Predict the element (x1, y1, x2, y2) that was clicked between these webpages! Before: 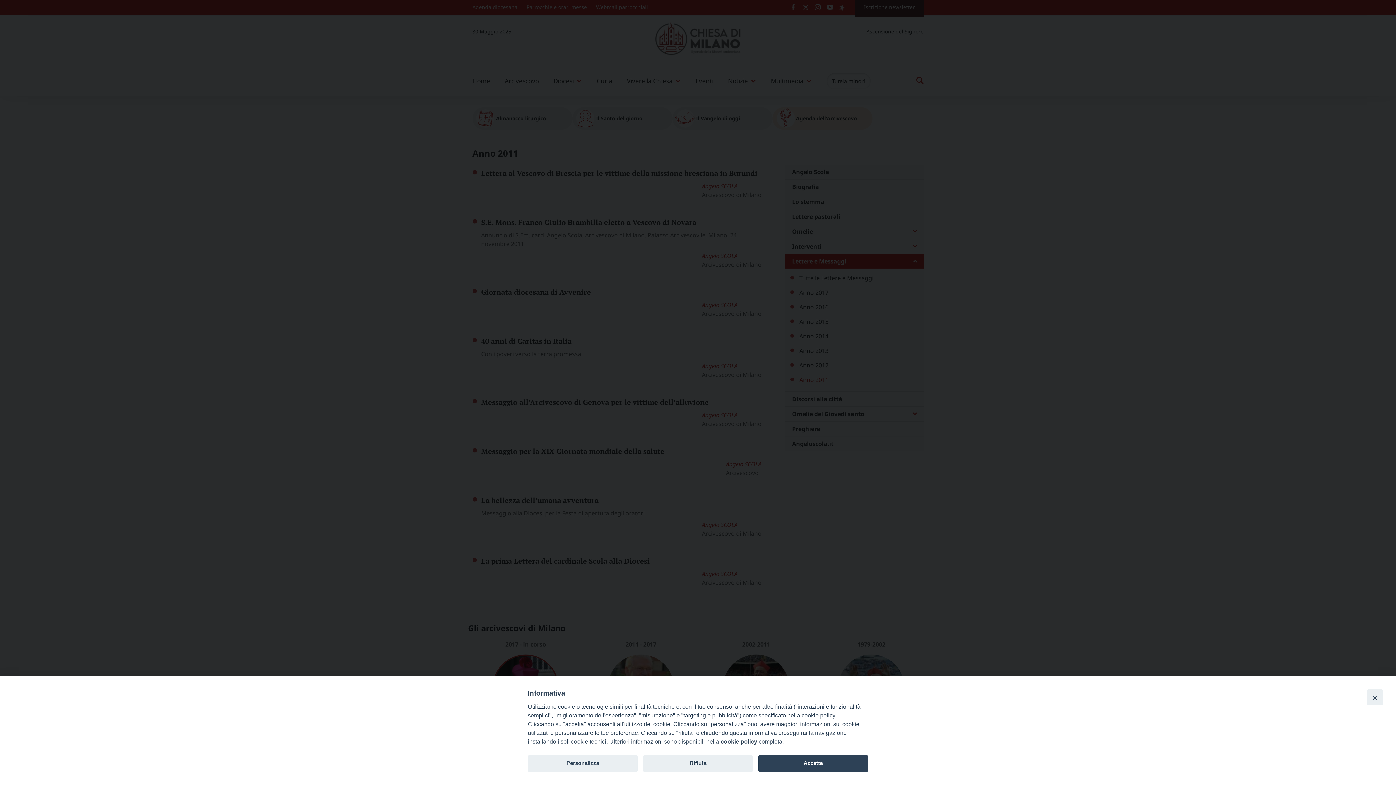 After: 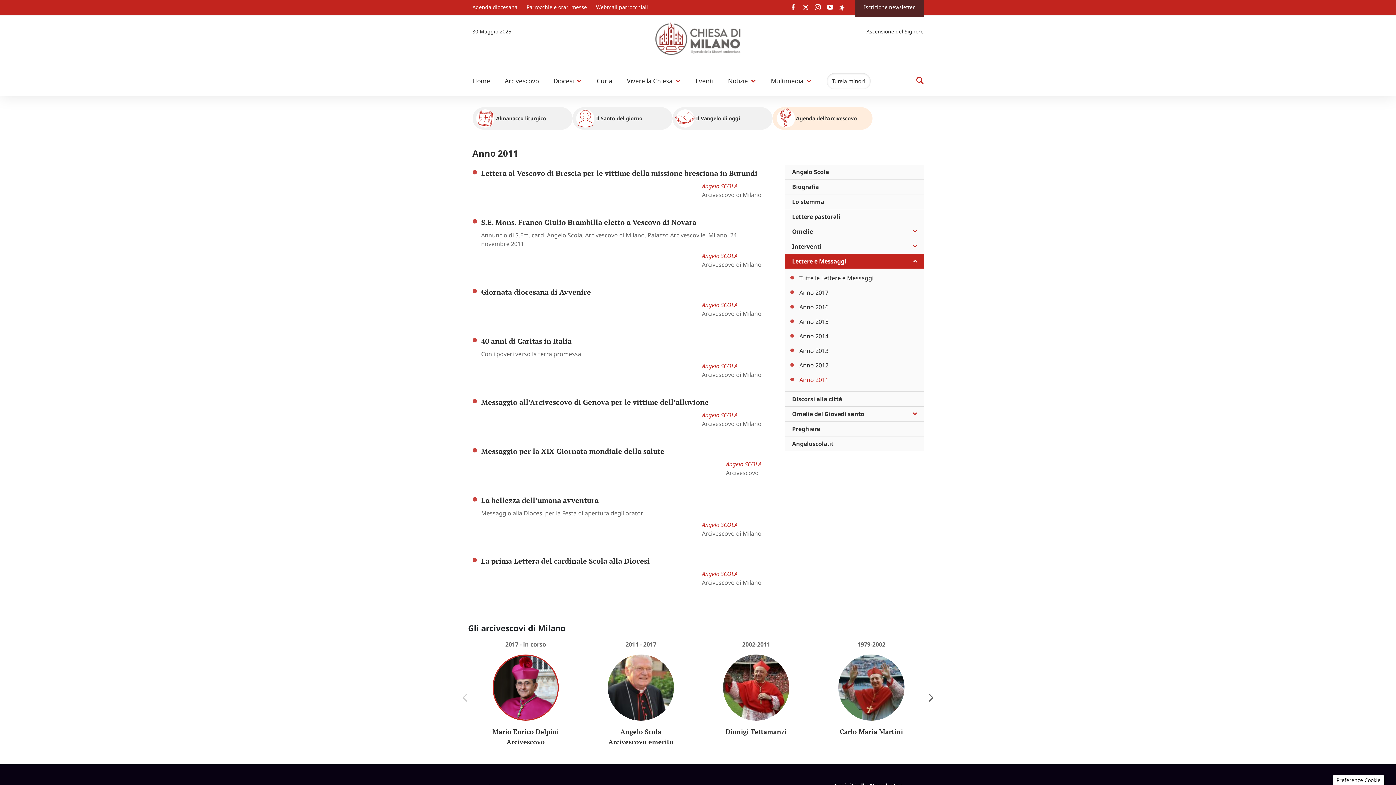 Action: label: Close bbox: (1367, 689, 1383, 705)